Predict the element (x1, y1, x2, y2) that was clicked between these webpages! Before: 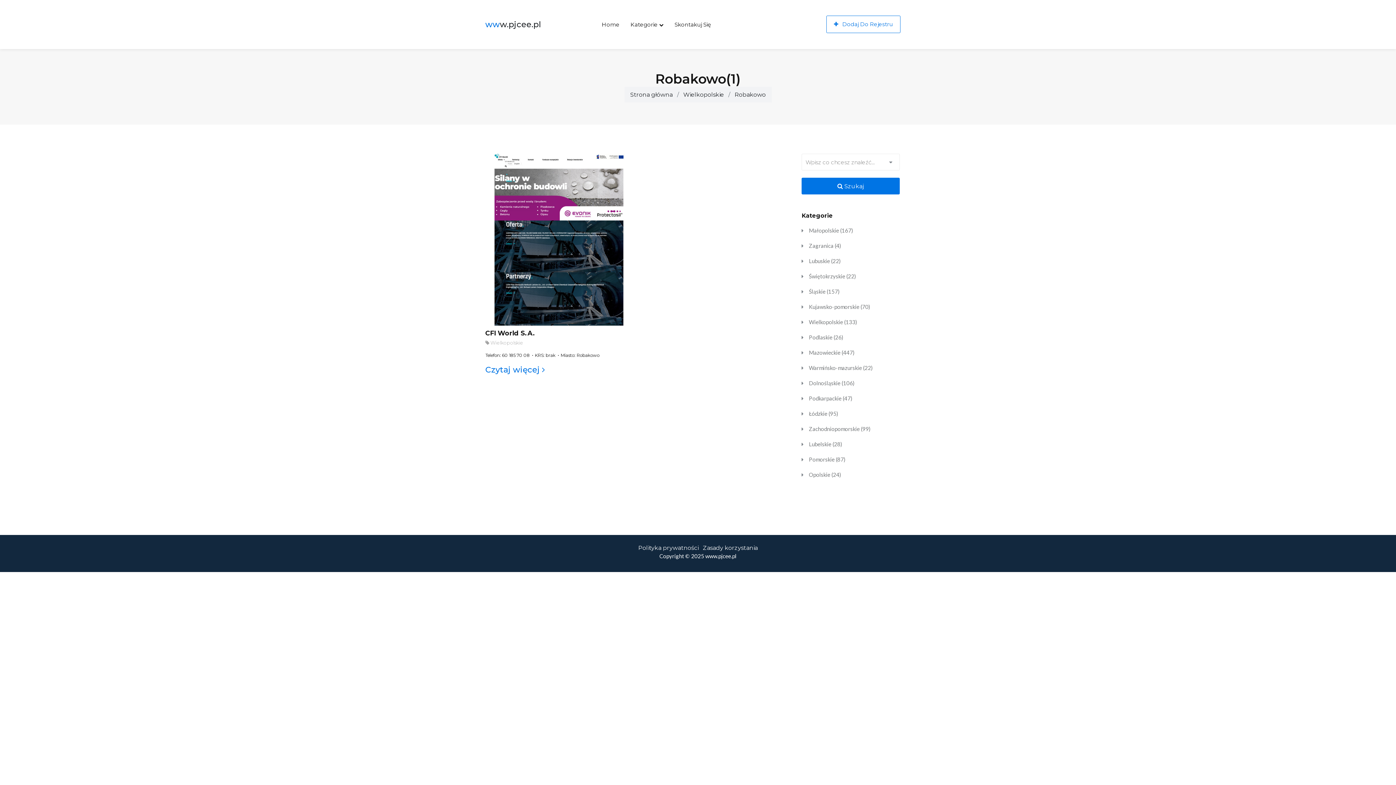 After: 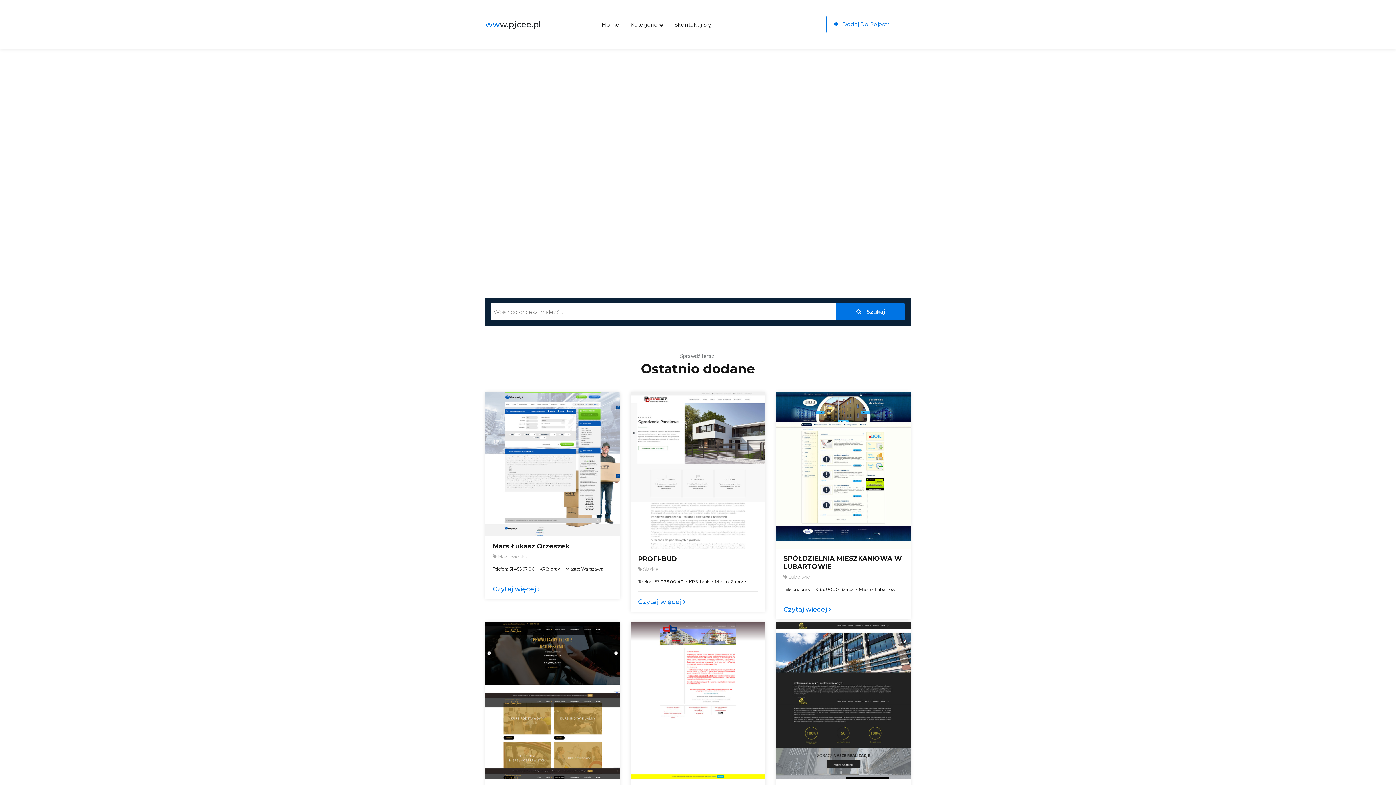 Action: bbox: (630, 91, 672, 98) label: Strona główna